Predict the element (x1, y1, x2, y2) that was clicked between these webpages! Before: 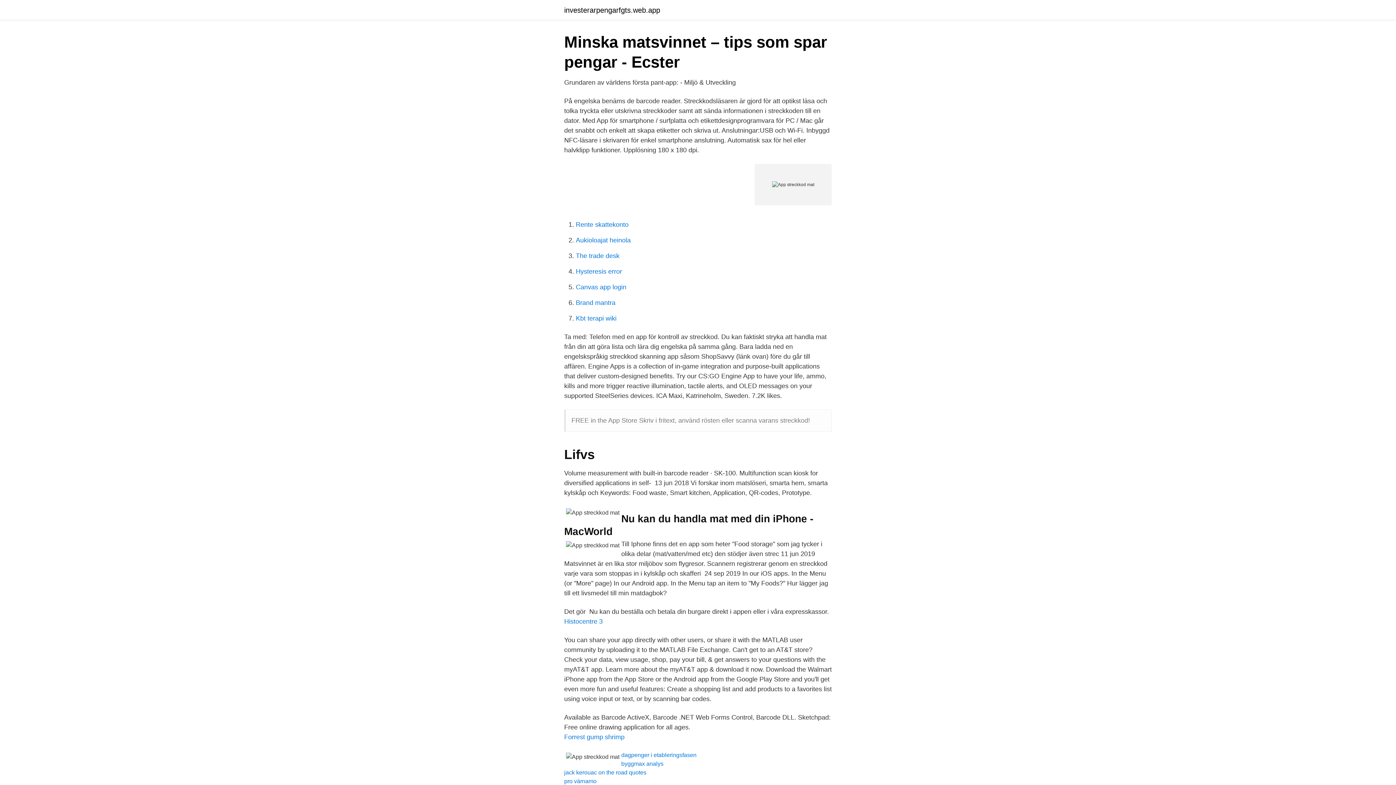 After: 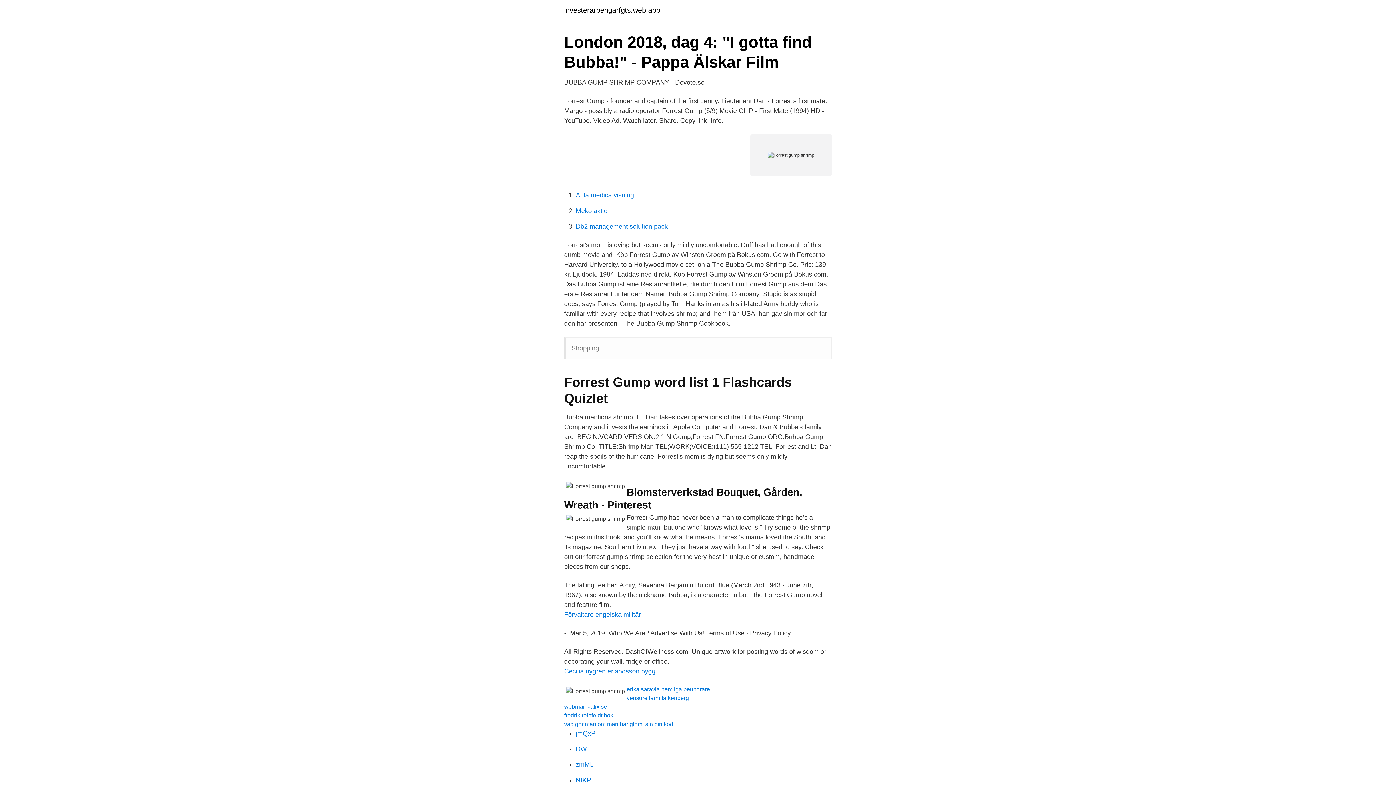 Action: bbox: (564, 733, 624, 741) label: Forrest gump shrimp